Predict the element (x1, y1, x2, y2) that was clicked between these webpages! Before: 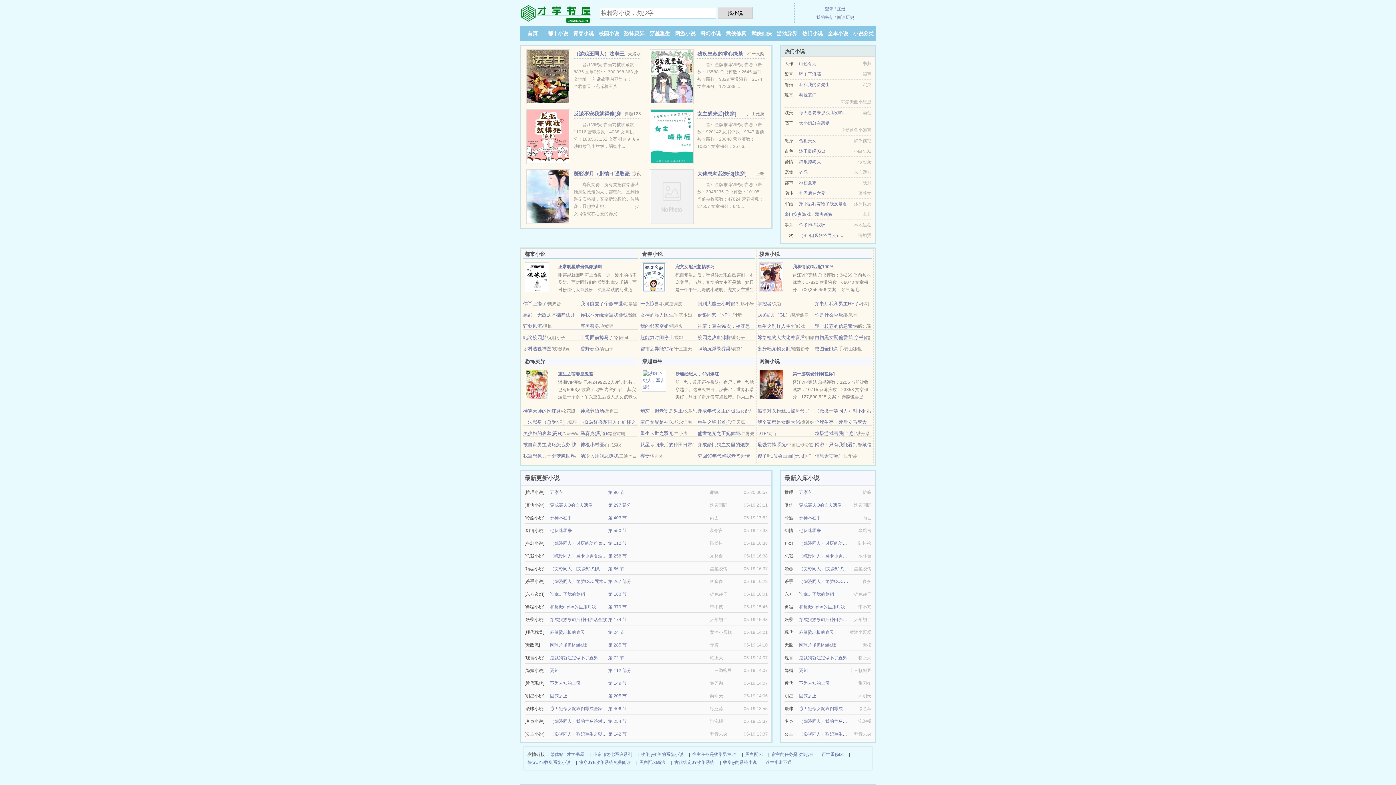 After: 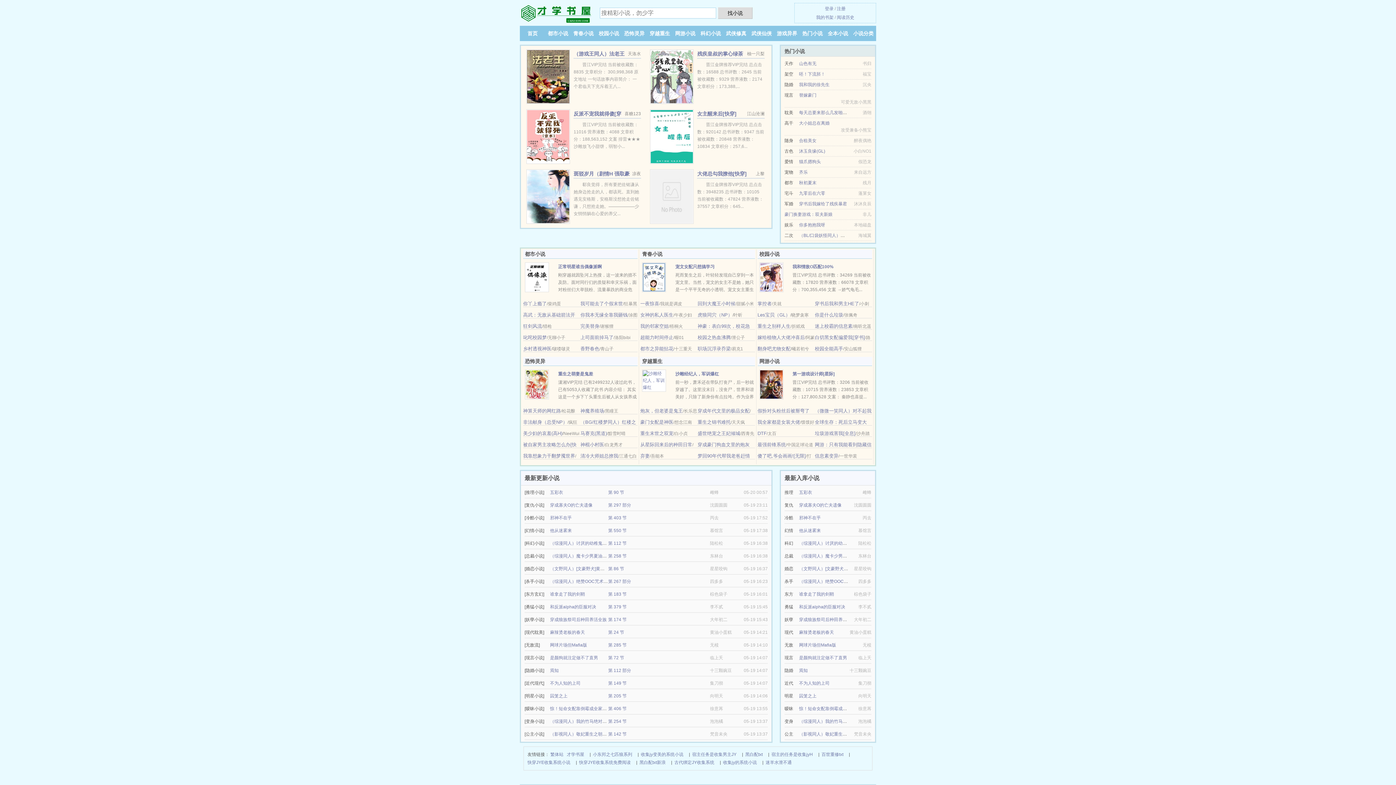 Action: bbox: (525, 274, 549, 279)